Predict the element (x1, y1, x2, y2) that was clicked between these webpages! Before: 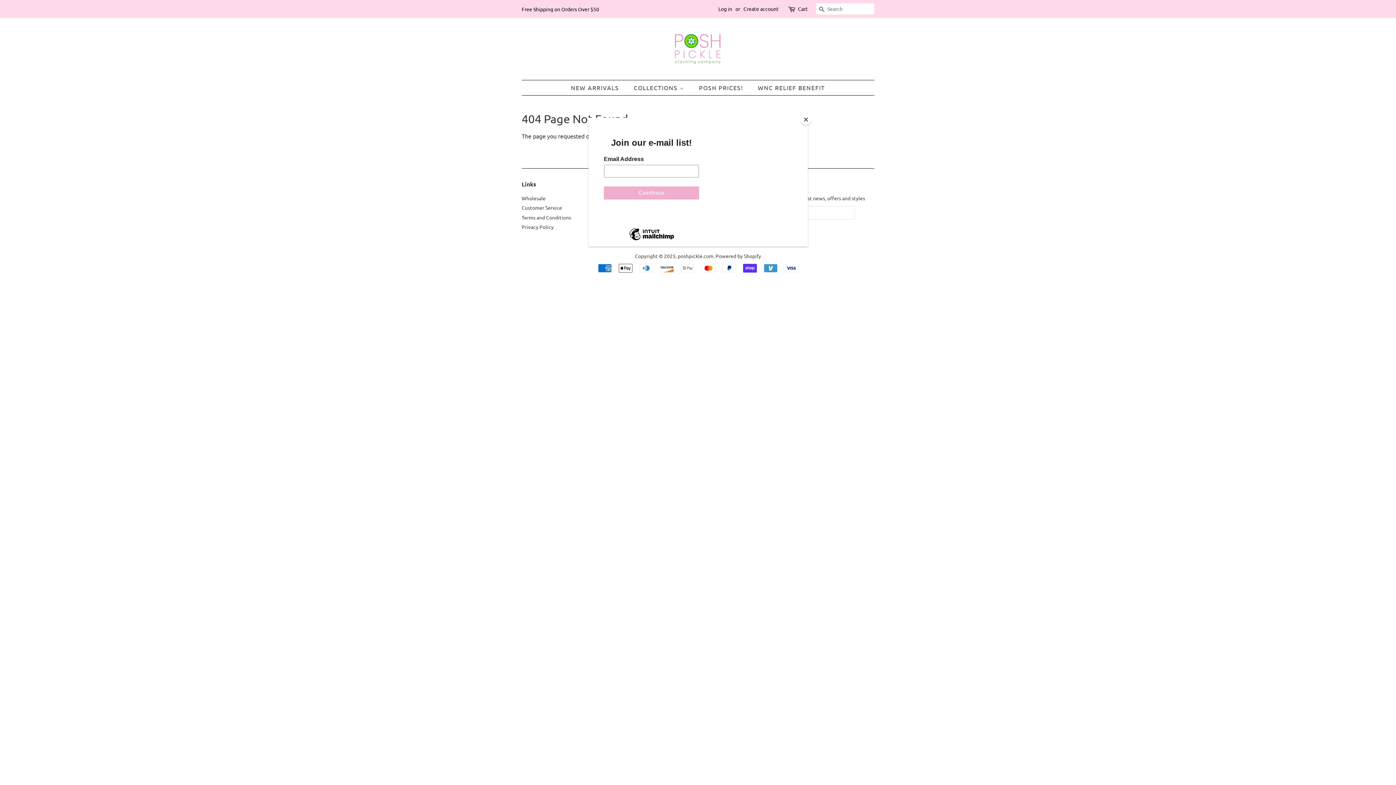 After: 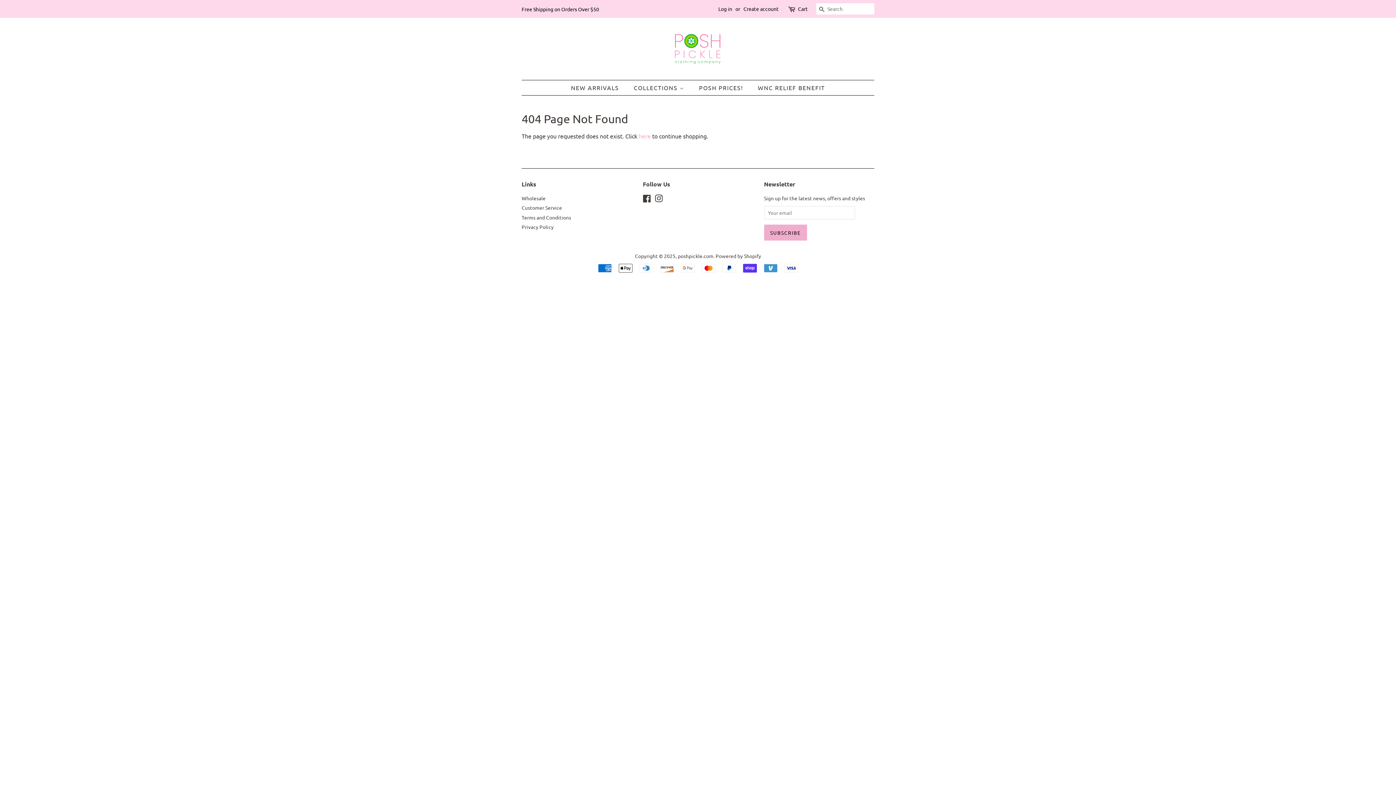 Action: label: Close bbox: (800, 114, 811, 125)